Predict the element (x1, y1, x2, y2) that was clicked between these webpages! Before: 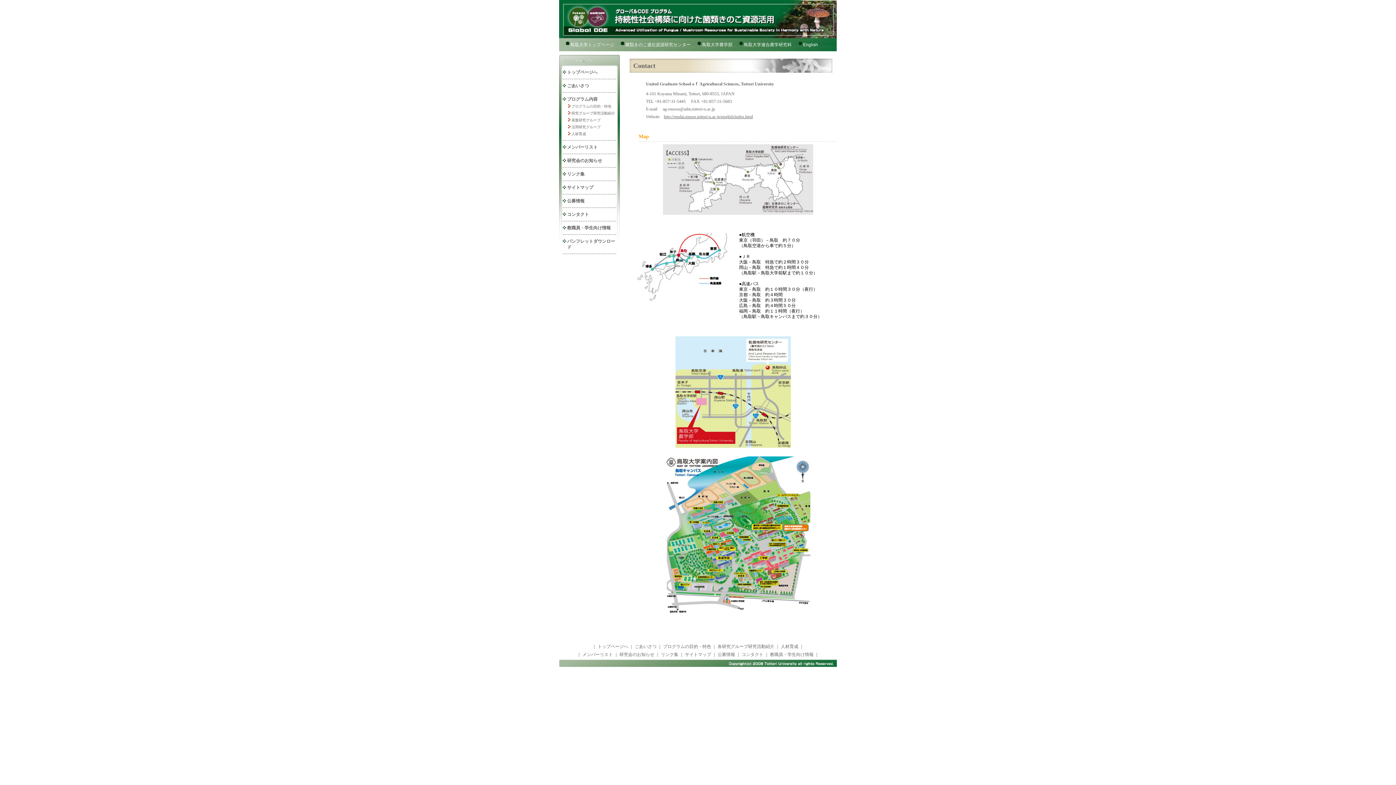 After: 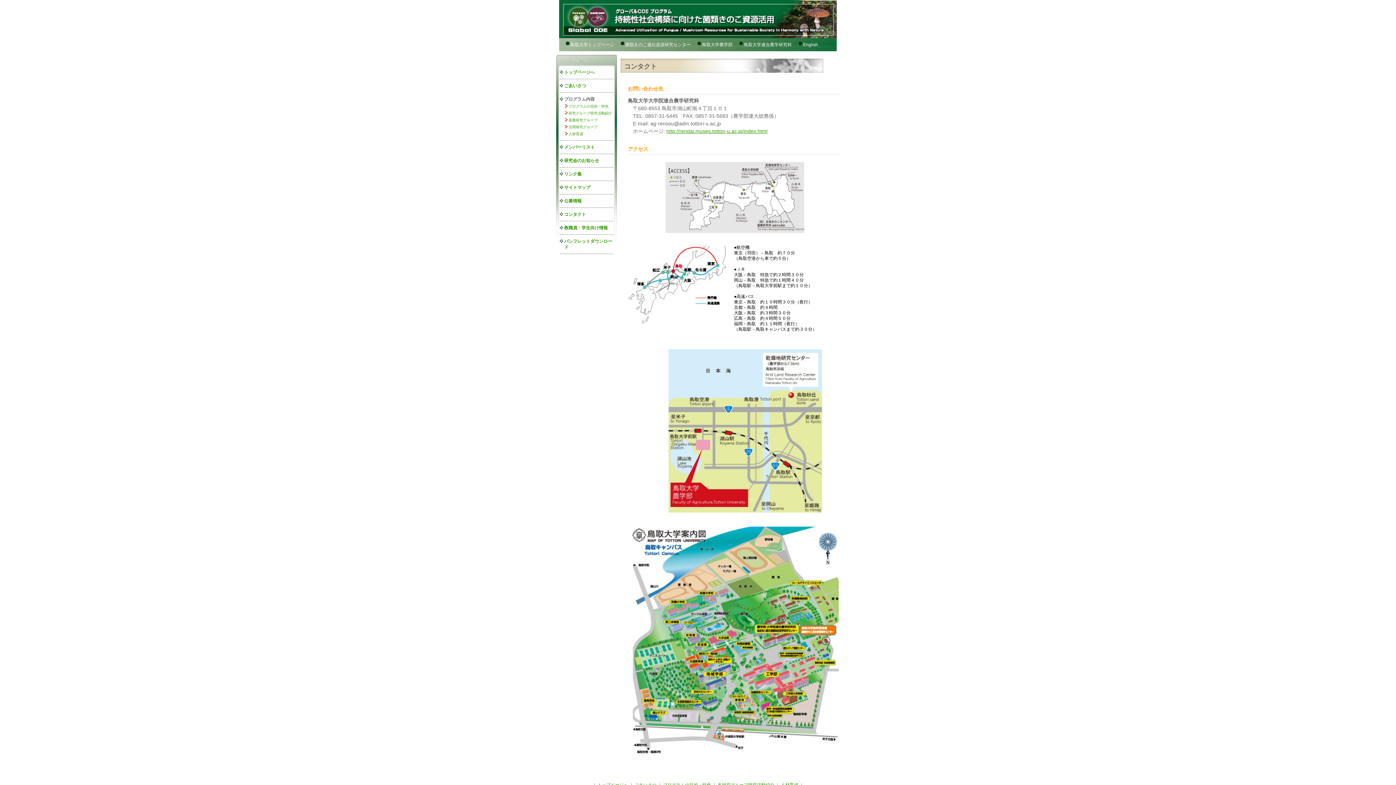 Action: label: コンタクト bbox: (741, 652, 763, 657)